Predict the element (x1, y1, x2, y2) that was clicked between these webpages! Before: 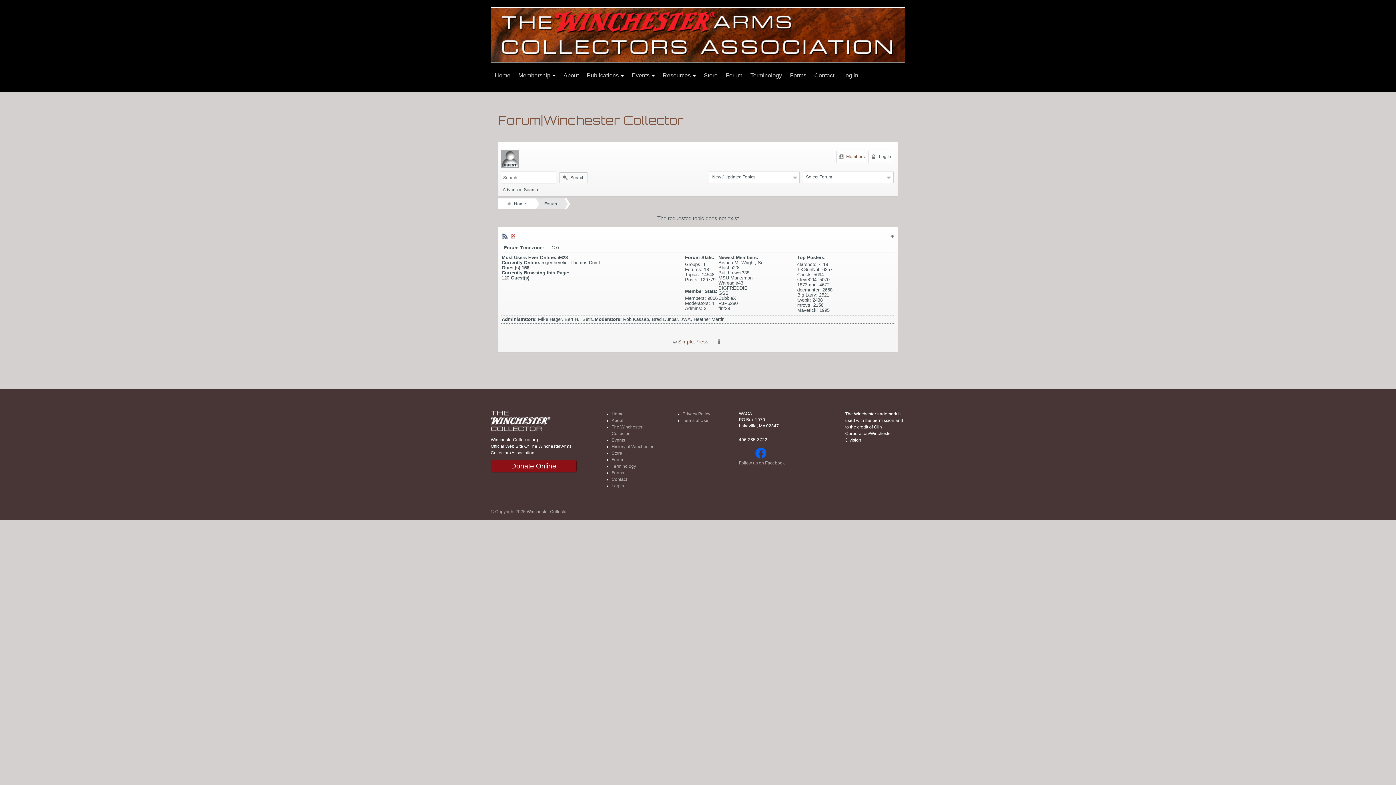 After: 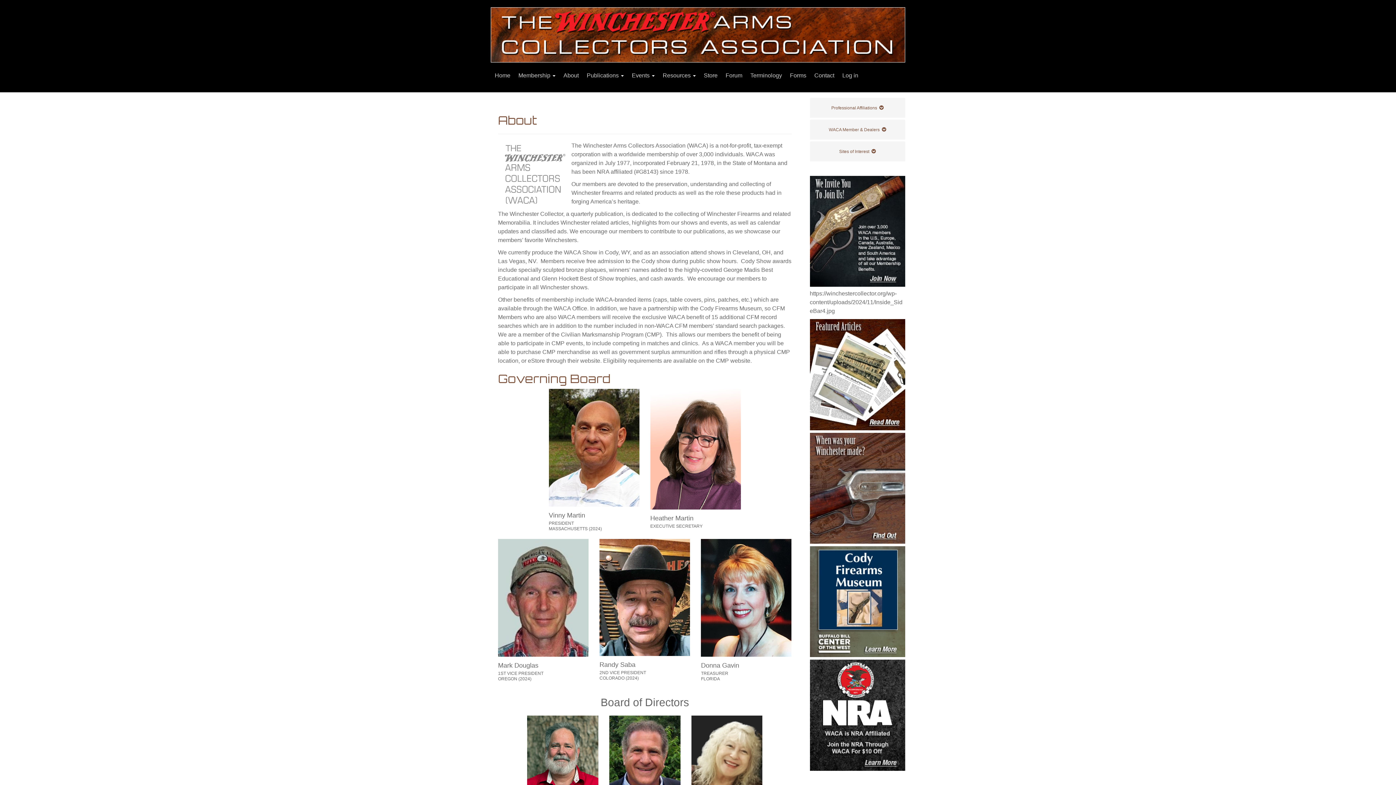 Action: bbox: (559, 66, 582, 84) label: About